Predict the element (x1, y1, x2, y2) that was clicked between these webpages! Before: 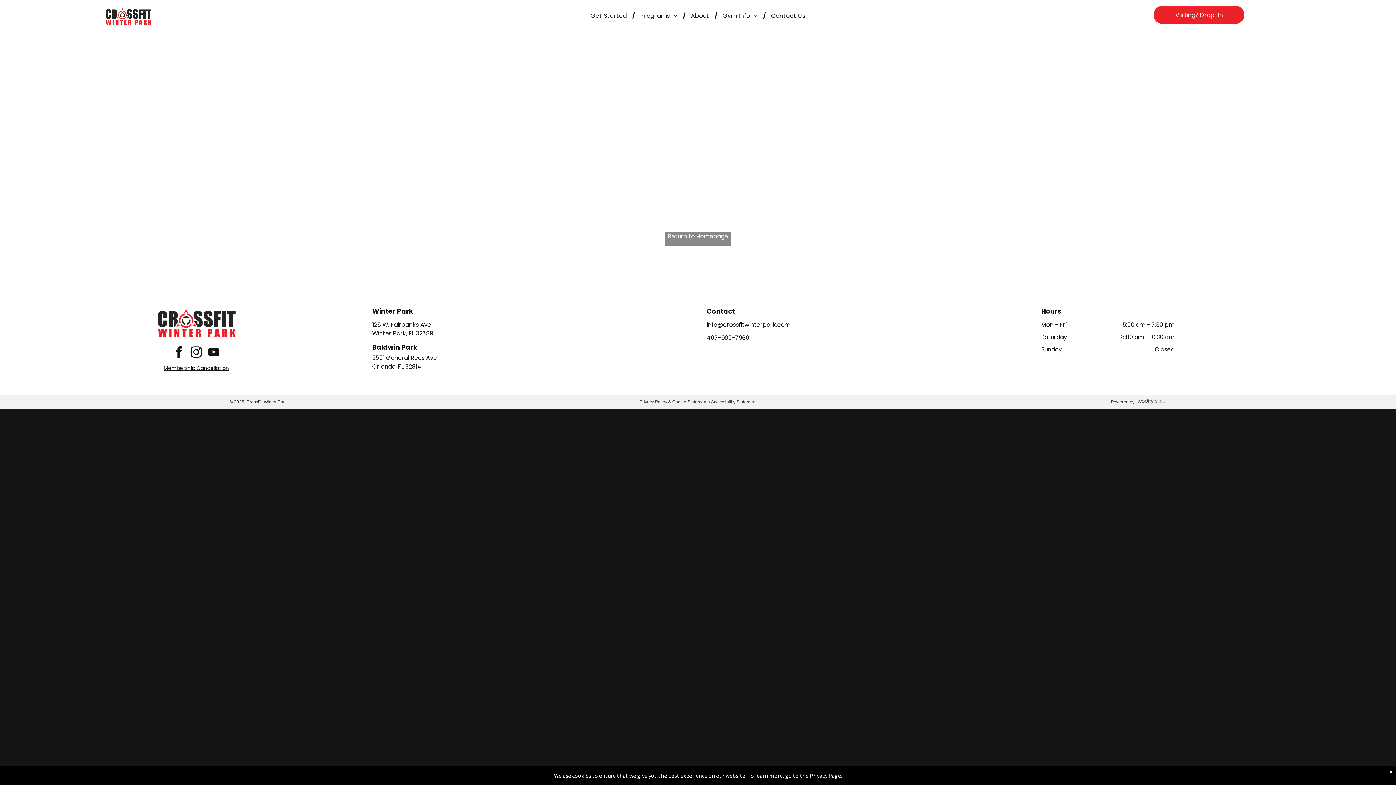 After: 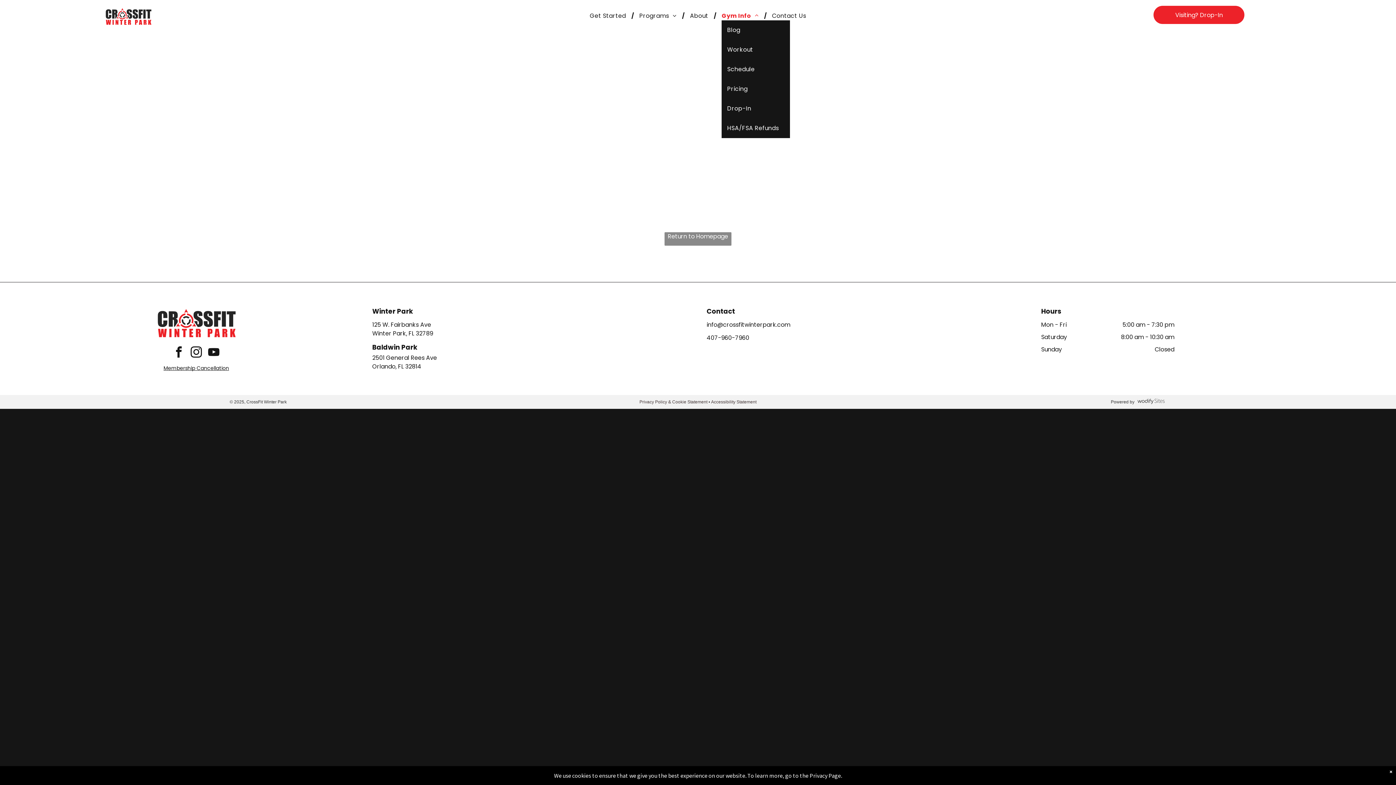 Action: bbox: (717, 11, 763, 20) label: Gym Info